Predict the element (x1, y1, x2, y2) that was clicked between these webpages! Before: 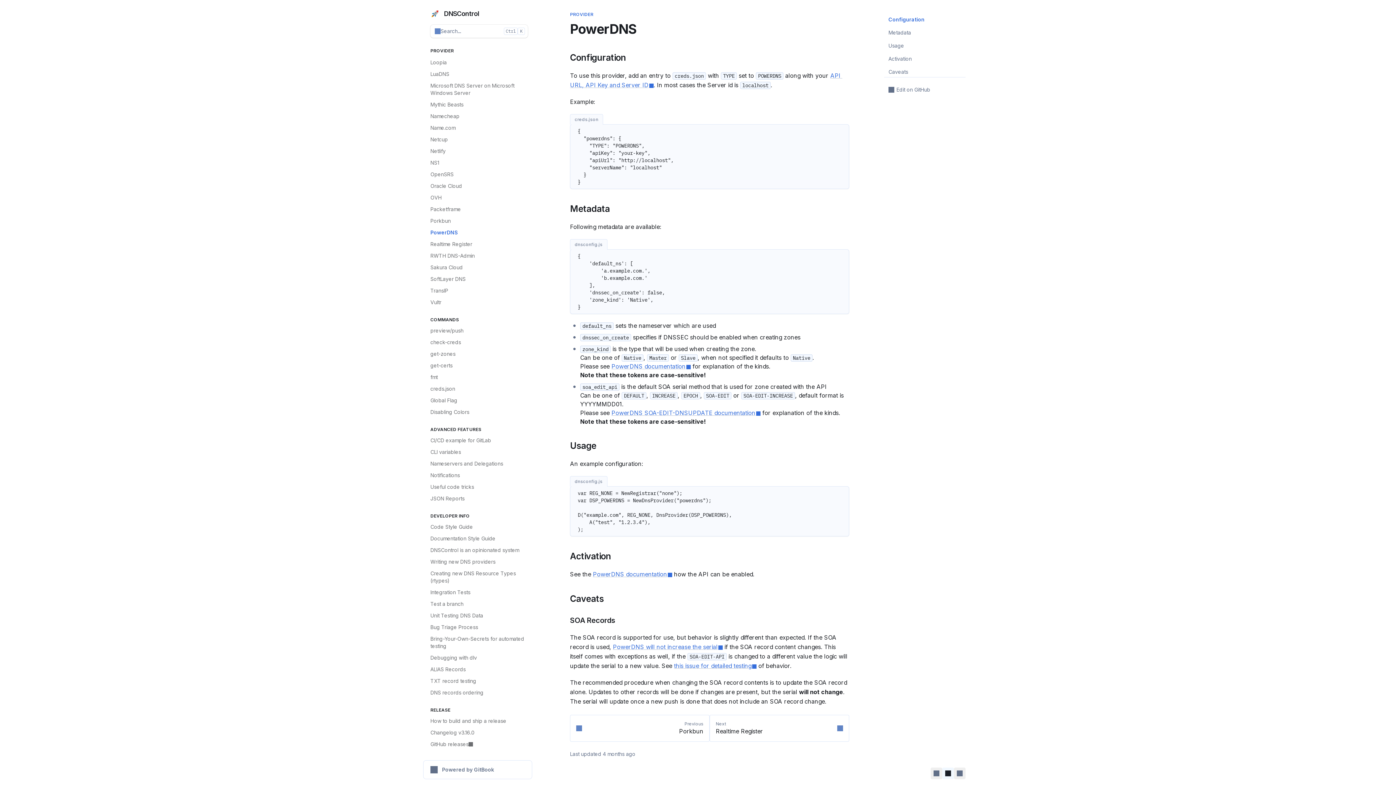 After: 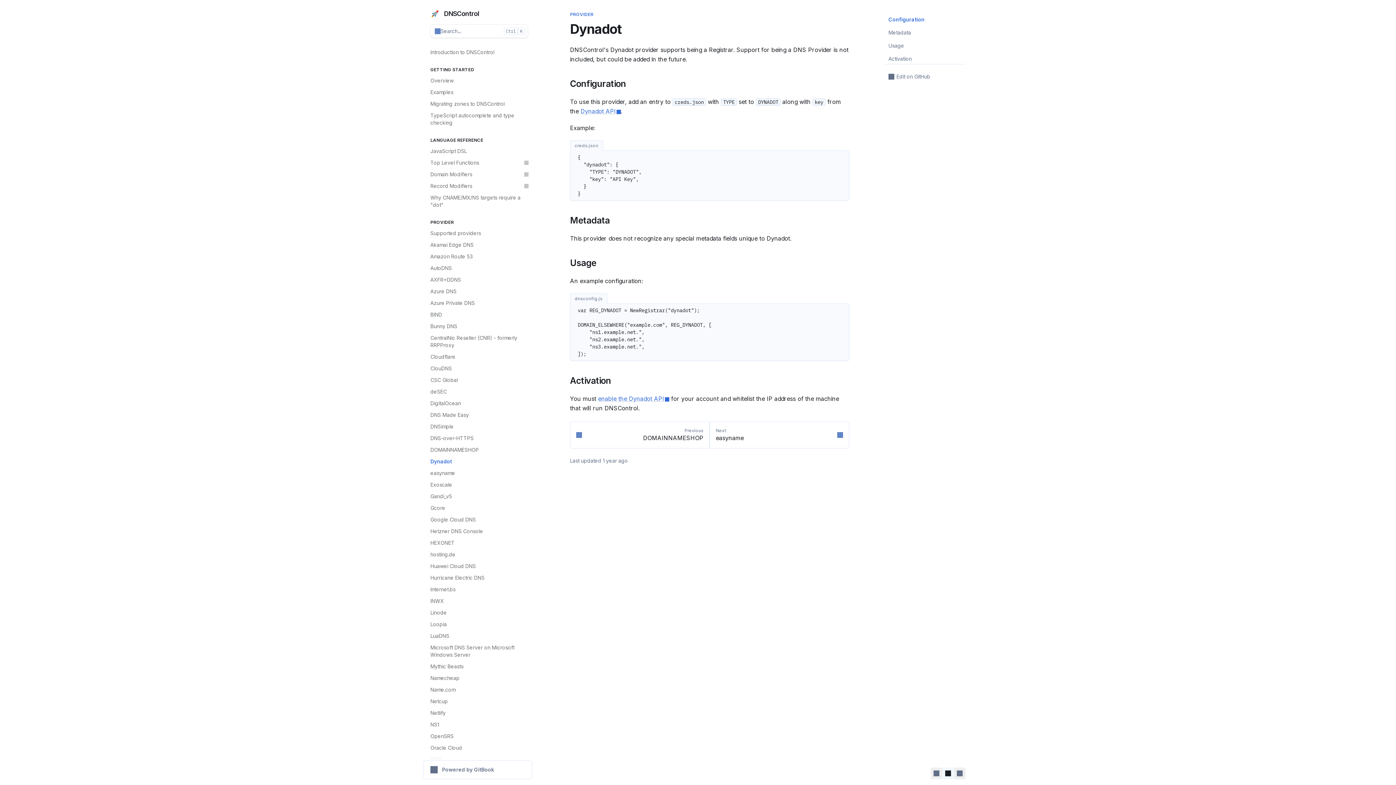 Action: bbox: (426, 456, 532, 467) label: Dynadot